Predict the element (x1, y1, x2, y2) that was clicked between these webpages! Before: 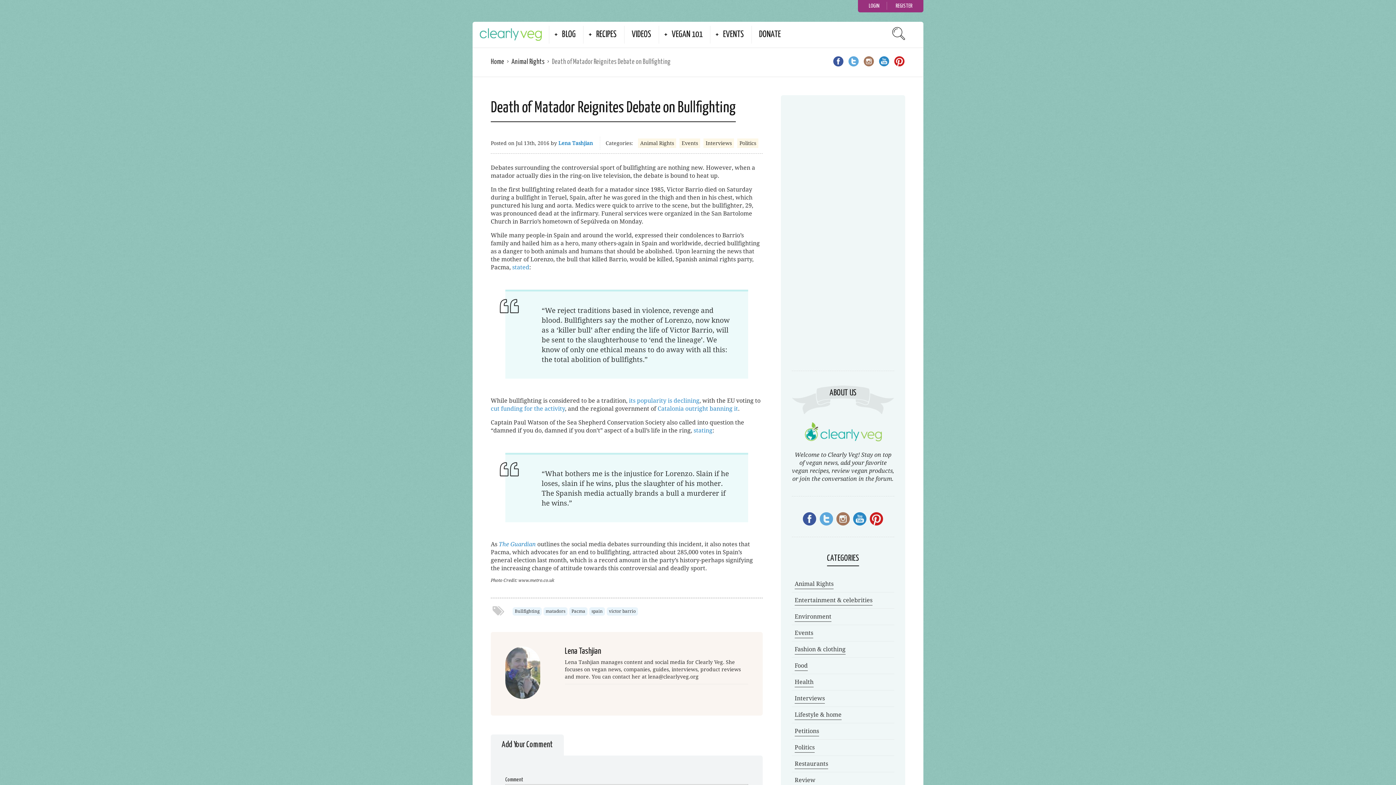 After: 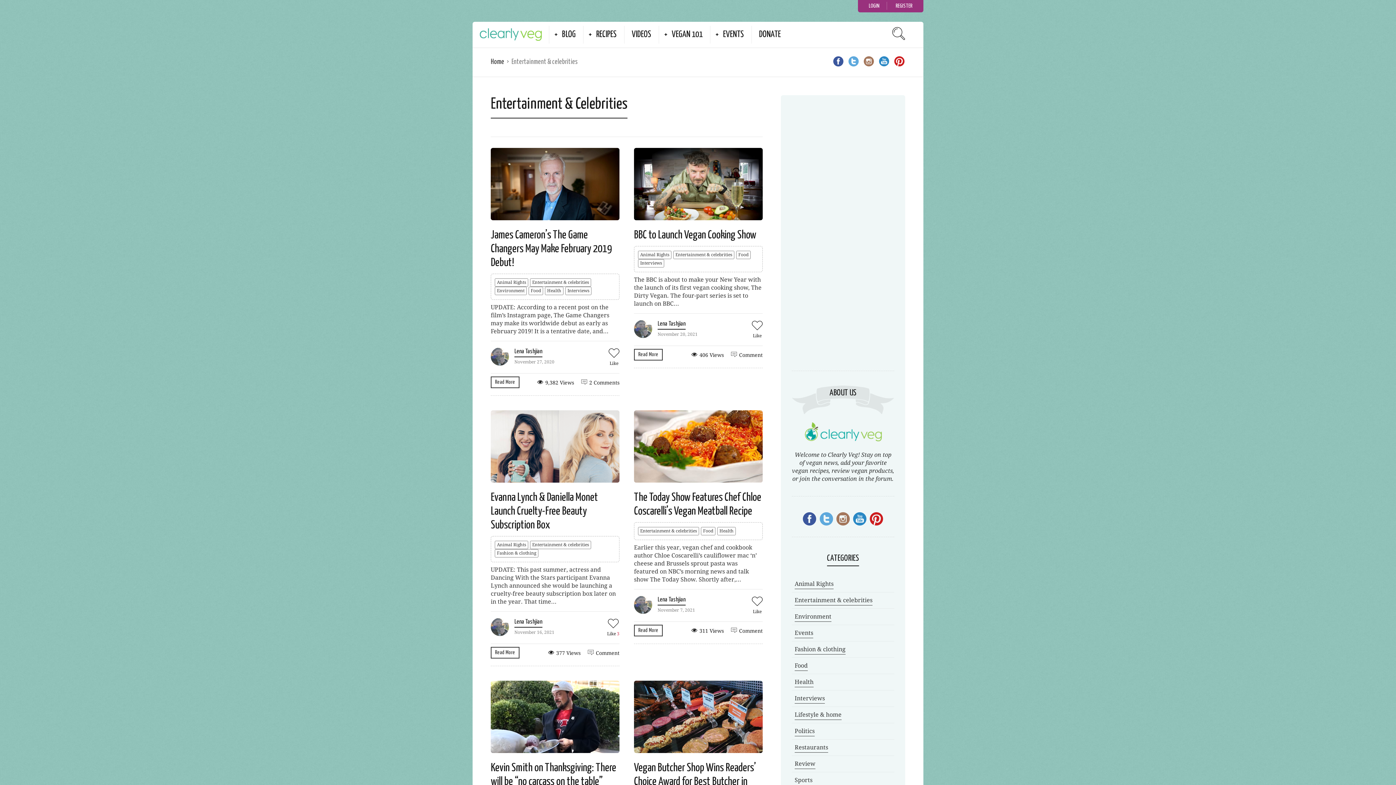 Action: bbox: (794, 596, 872, 605) label: Entertainment & celebrities